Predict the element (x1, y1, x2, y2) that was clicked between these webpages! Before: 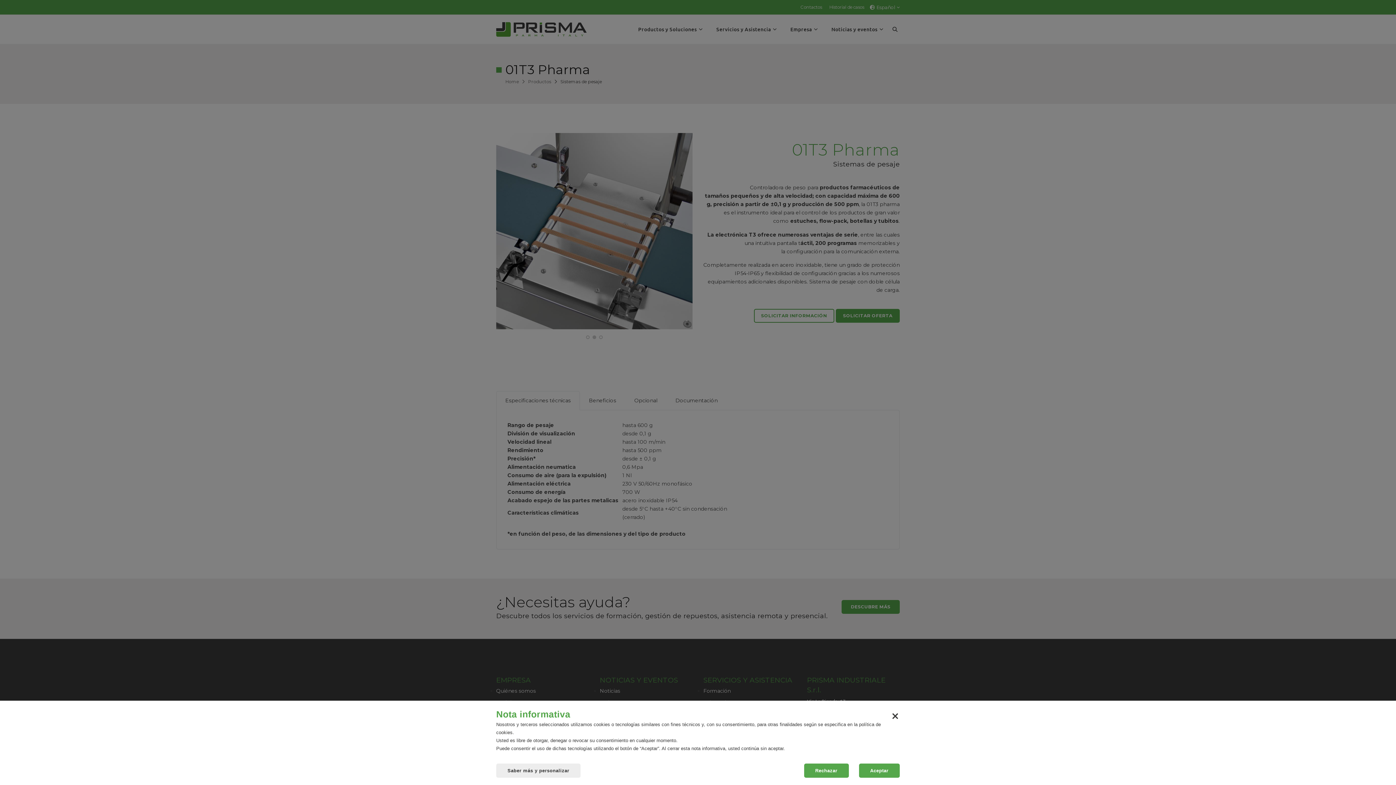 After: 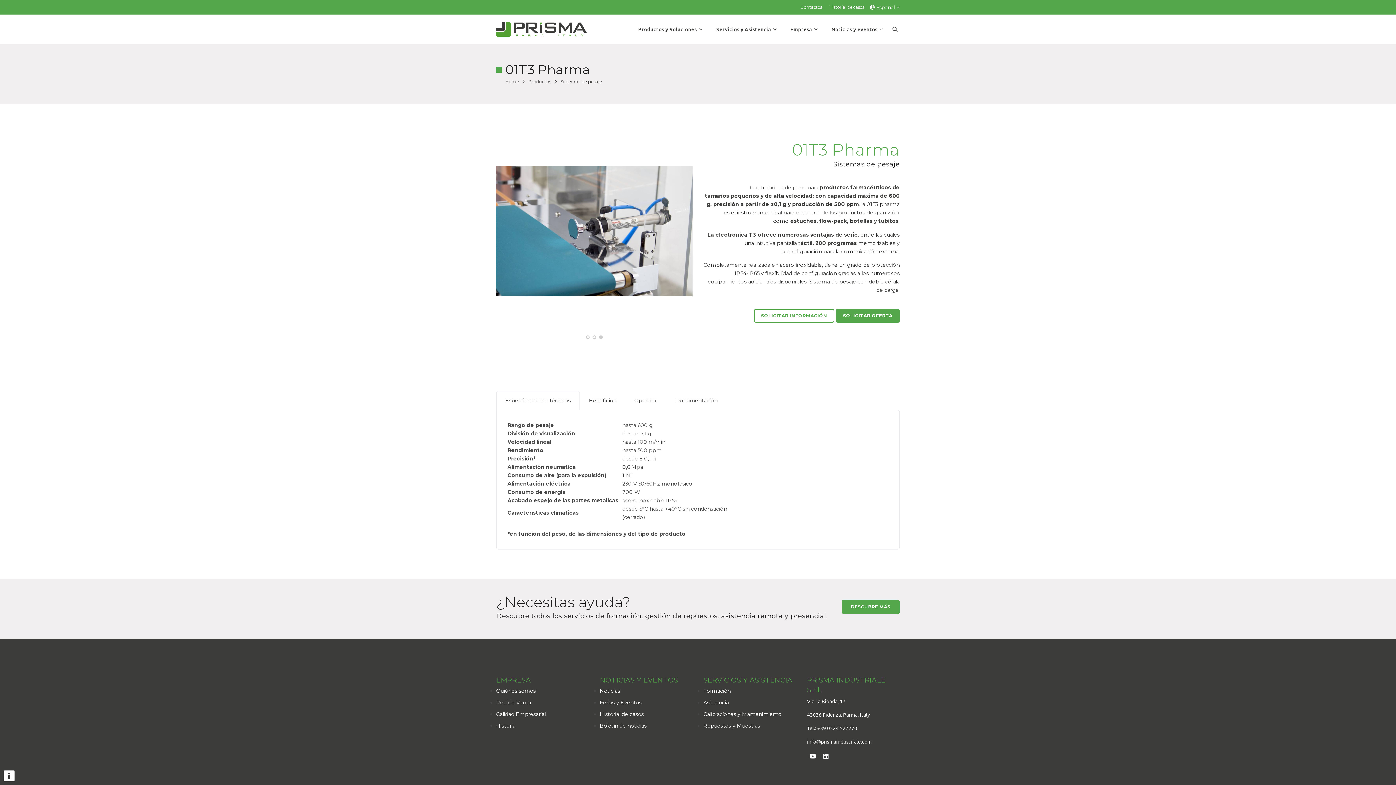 Action: bbox: (804, 764, 848, 778) label: Rechazar